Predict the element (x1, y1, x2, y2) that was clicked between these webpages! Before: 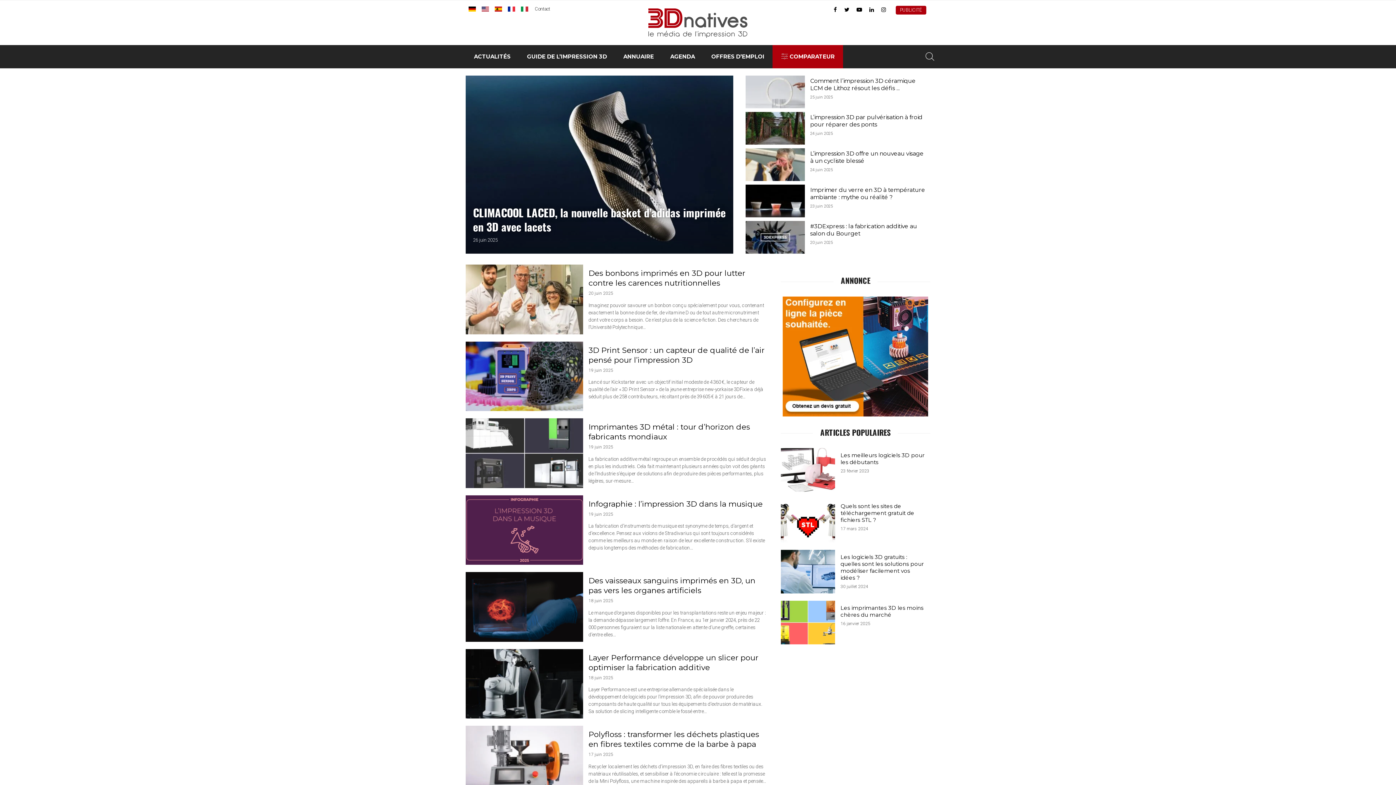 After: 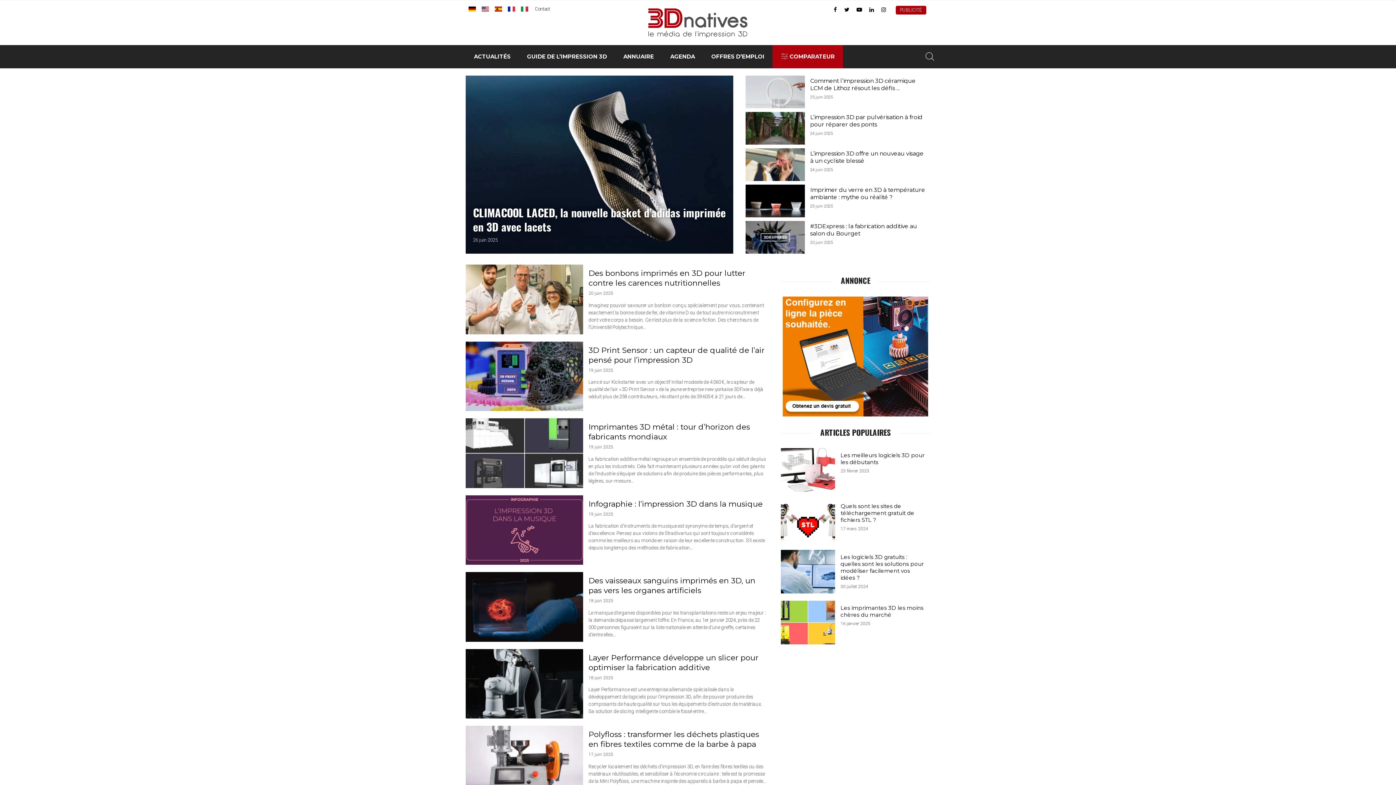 Action: bbox: (833, 6, 837, 12)